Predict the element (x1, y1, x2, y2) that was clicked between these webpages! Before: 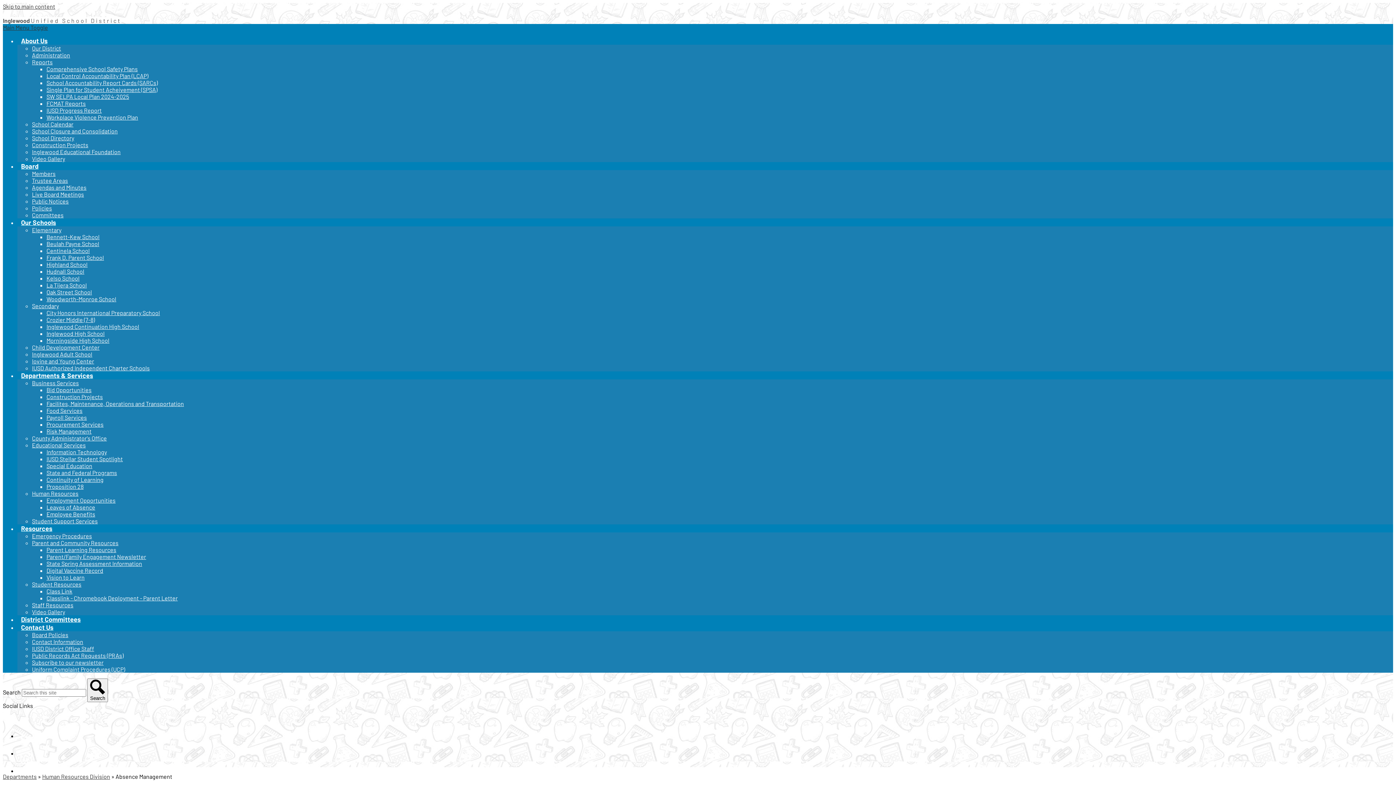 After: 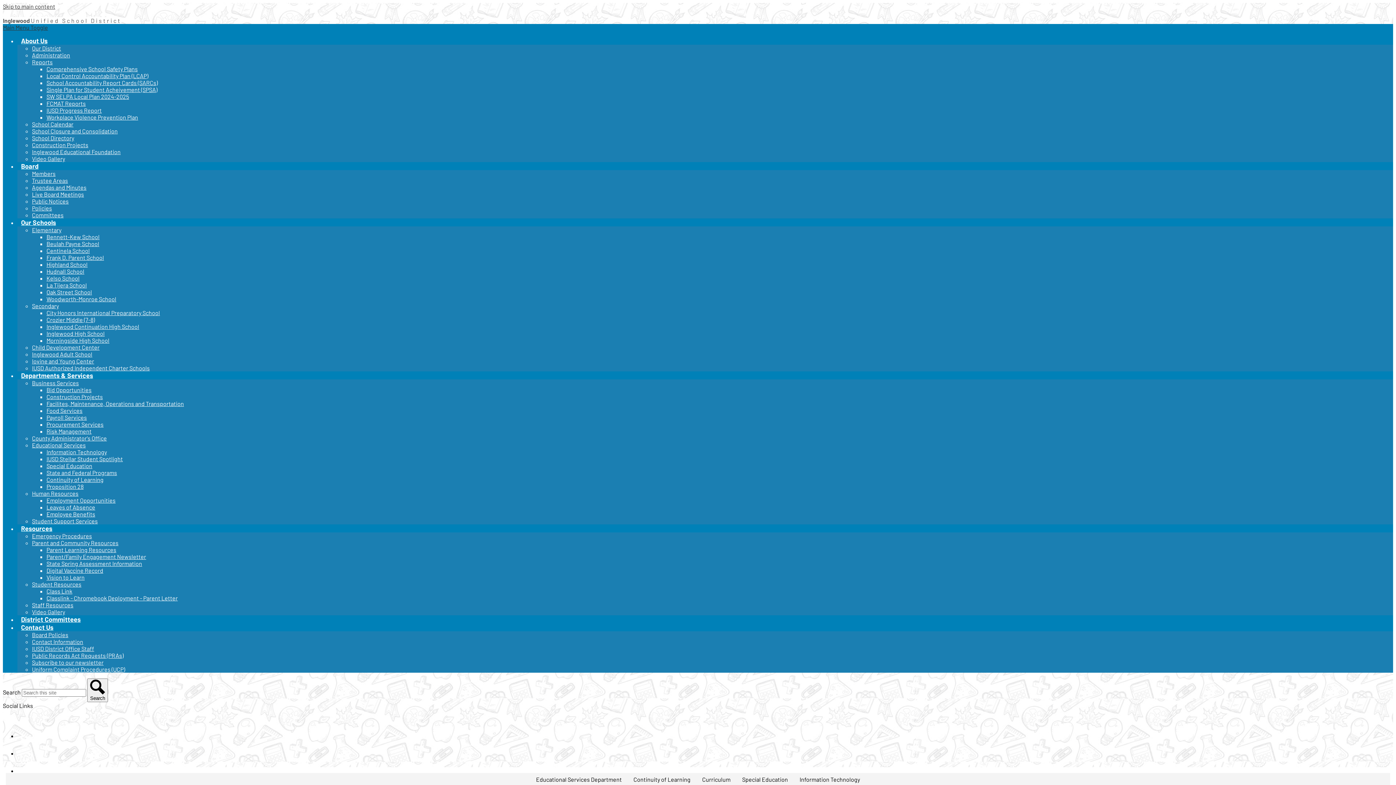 Action: label: State and Federal Programs bbox: (46, 469, 117, 476)